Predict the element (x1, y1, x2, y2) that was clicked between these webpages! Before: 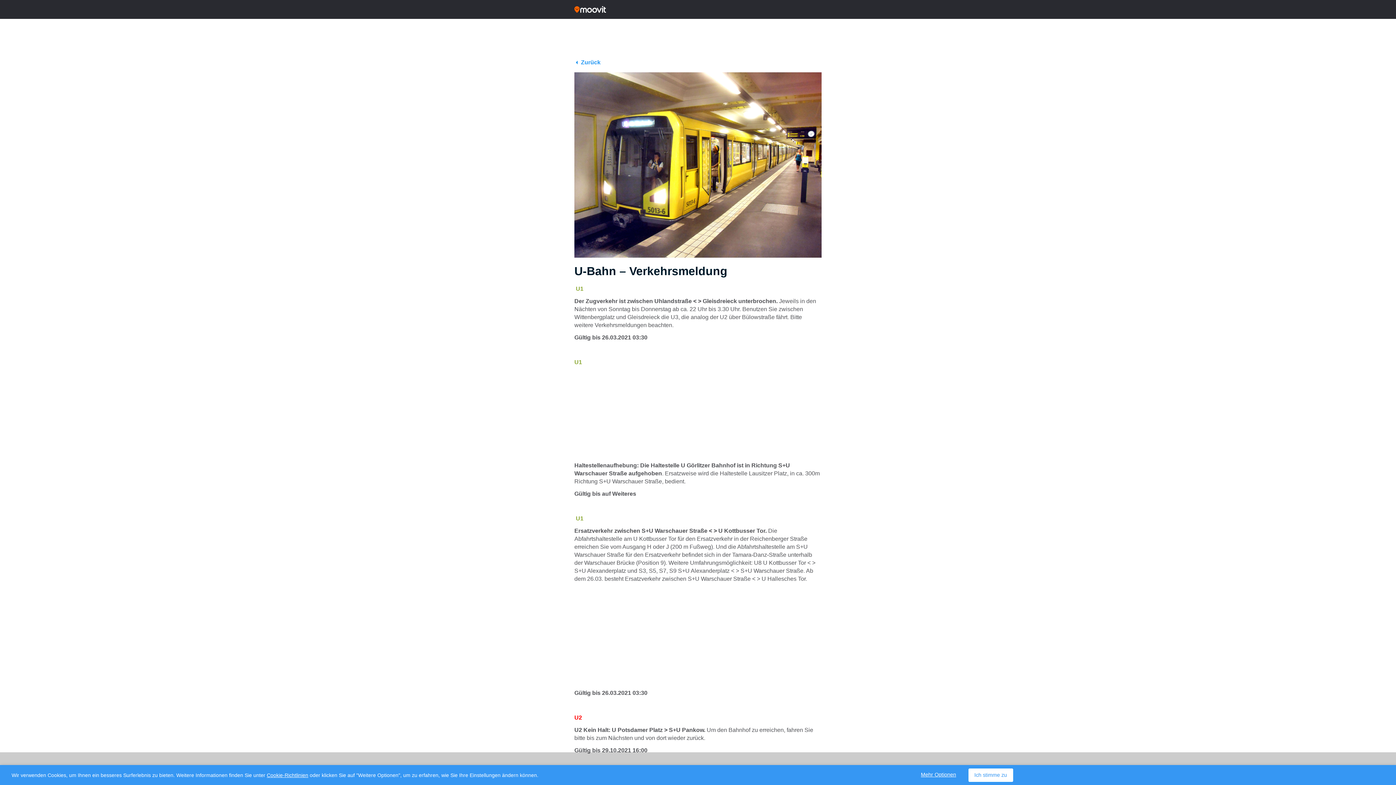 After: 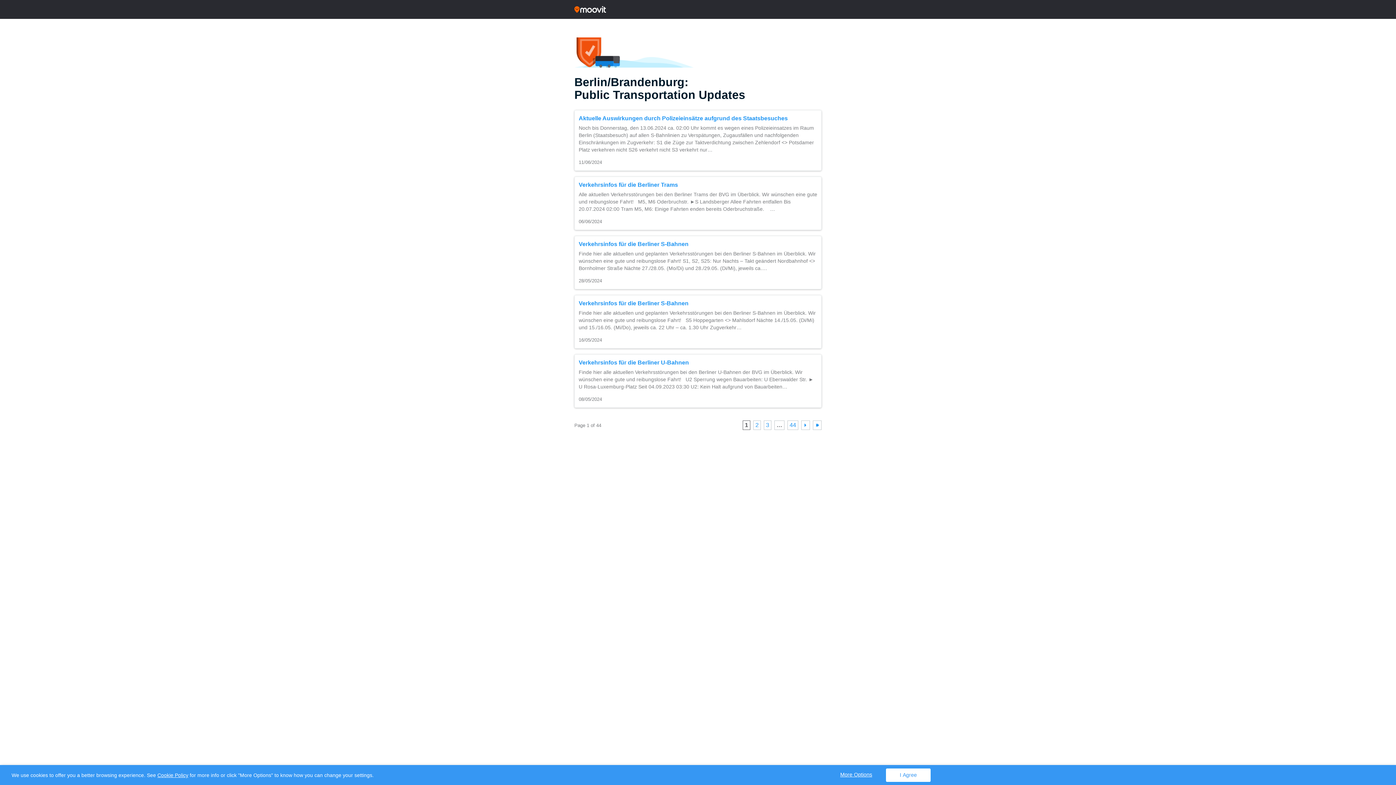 Action: label: Zurück bbox: (574, 59, 600, 65)